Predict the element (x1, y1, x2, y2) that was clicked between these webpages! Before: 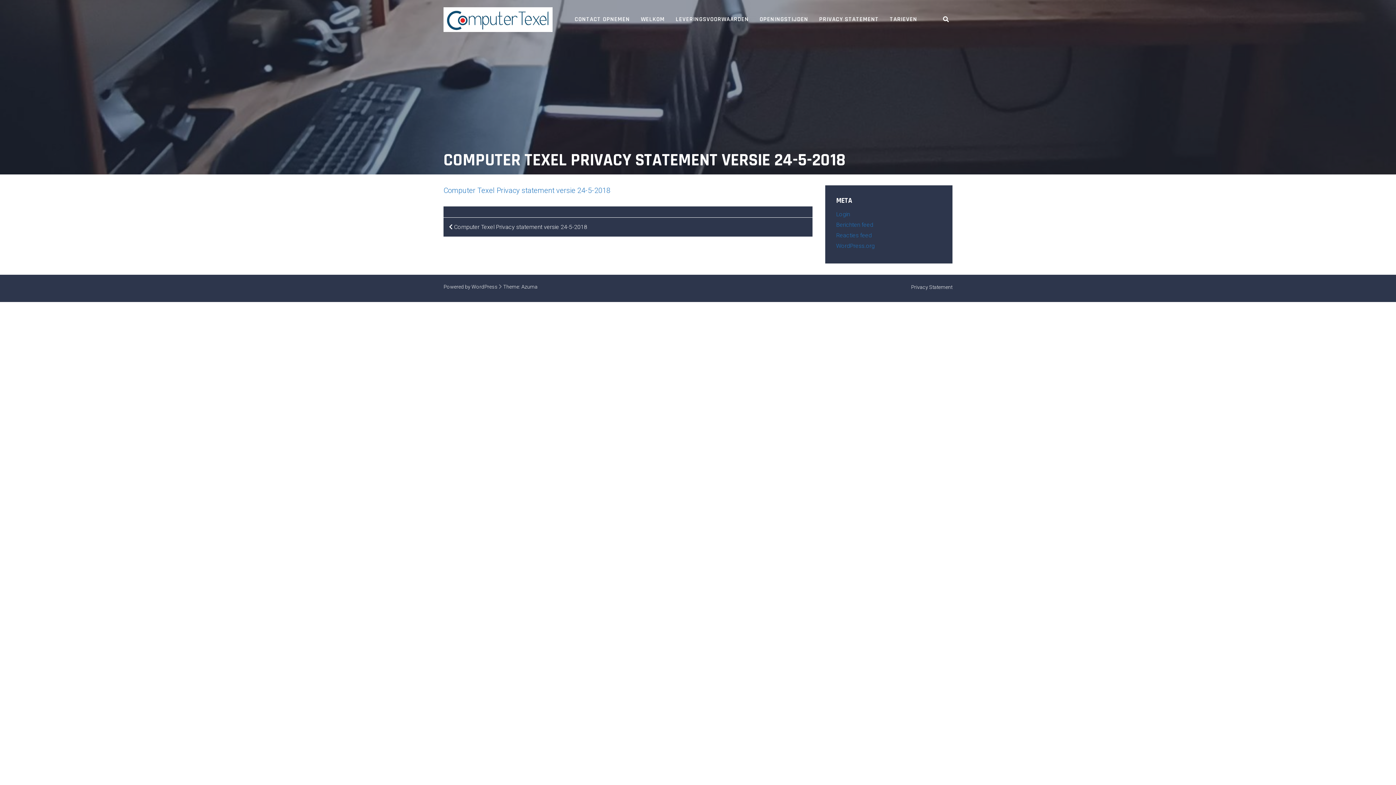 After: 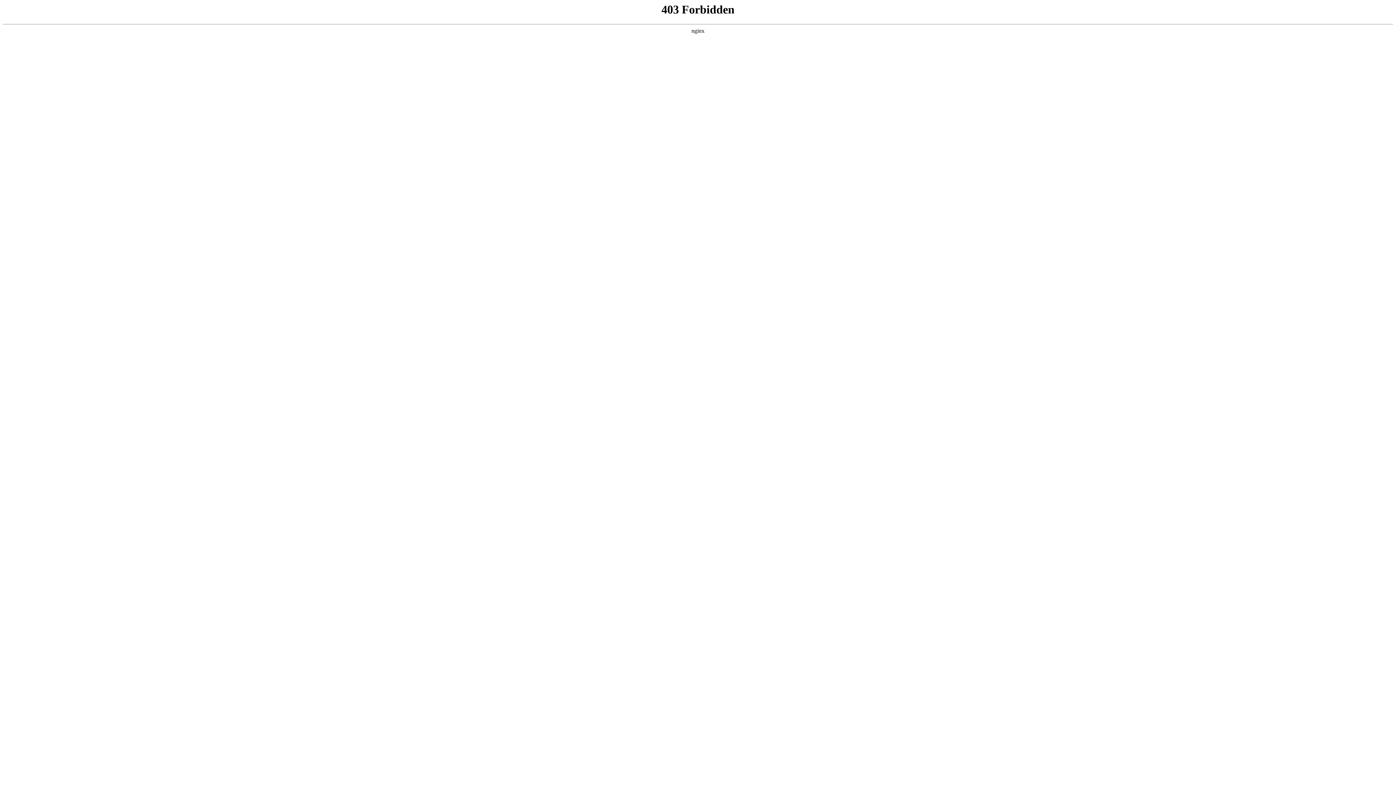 Action: label: WordPress.org bbox: (836, 242, 874, 249)